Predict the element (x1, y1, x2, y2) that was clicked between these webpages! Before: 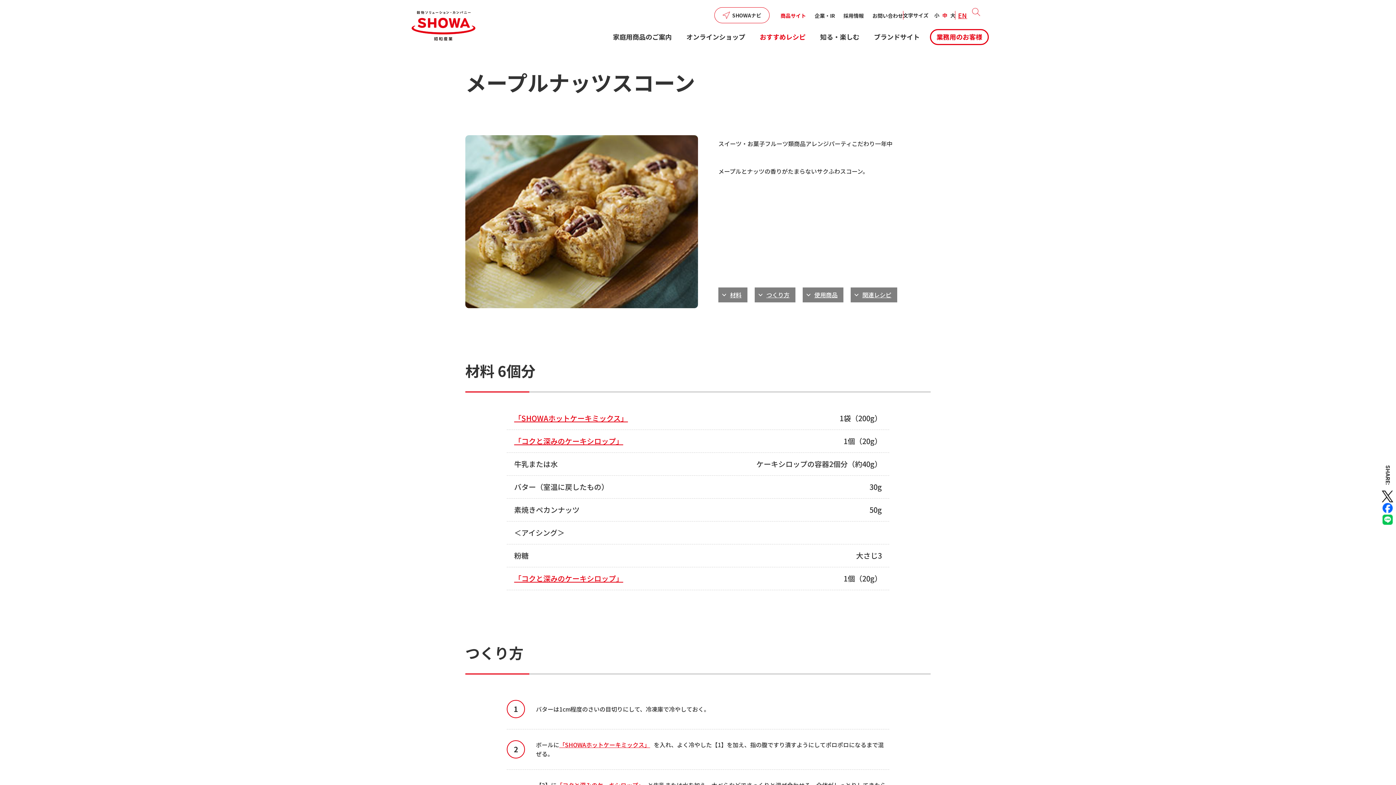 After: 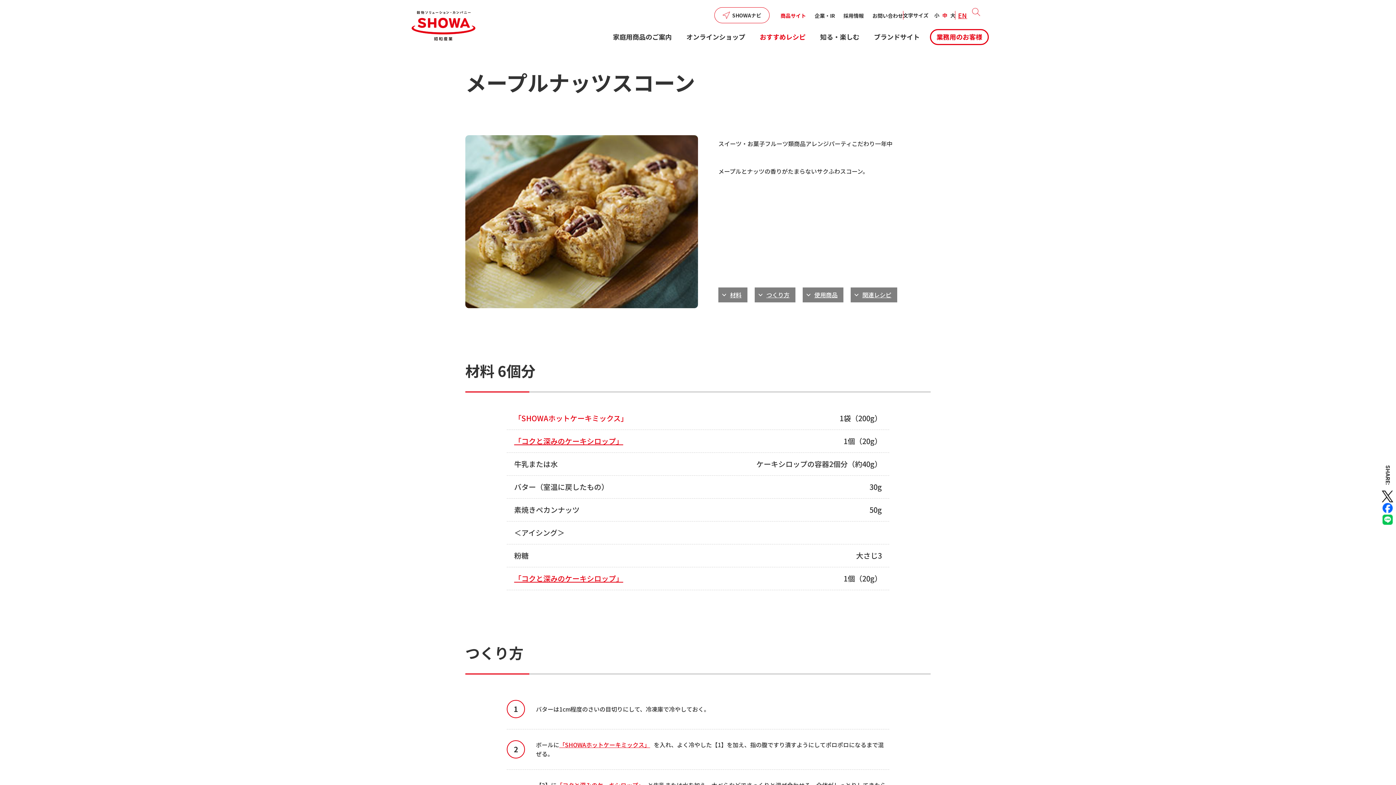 Action: bbox: (514, 413, 631, 423) label: 「SHOWAホットケーキミックス」